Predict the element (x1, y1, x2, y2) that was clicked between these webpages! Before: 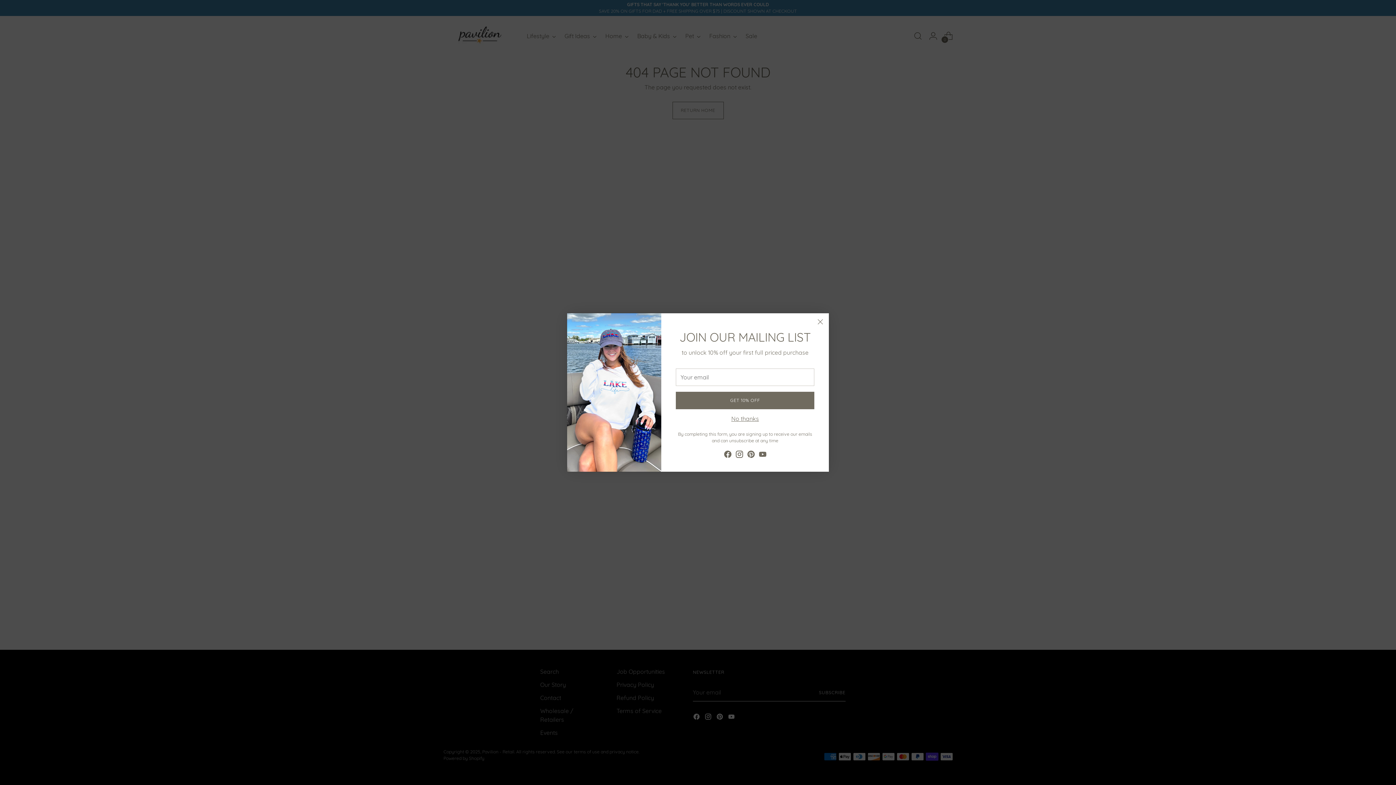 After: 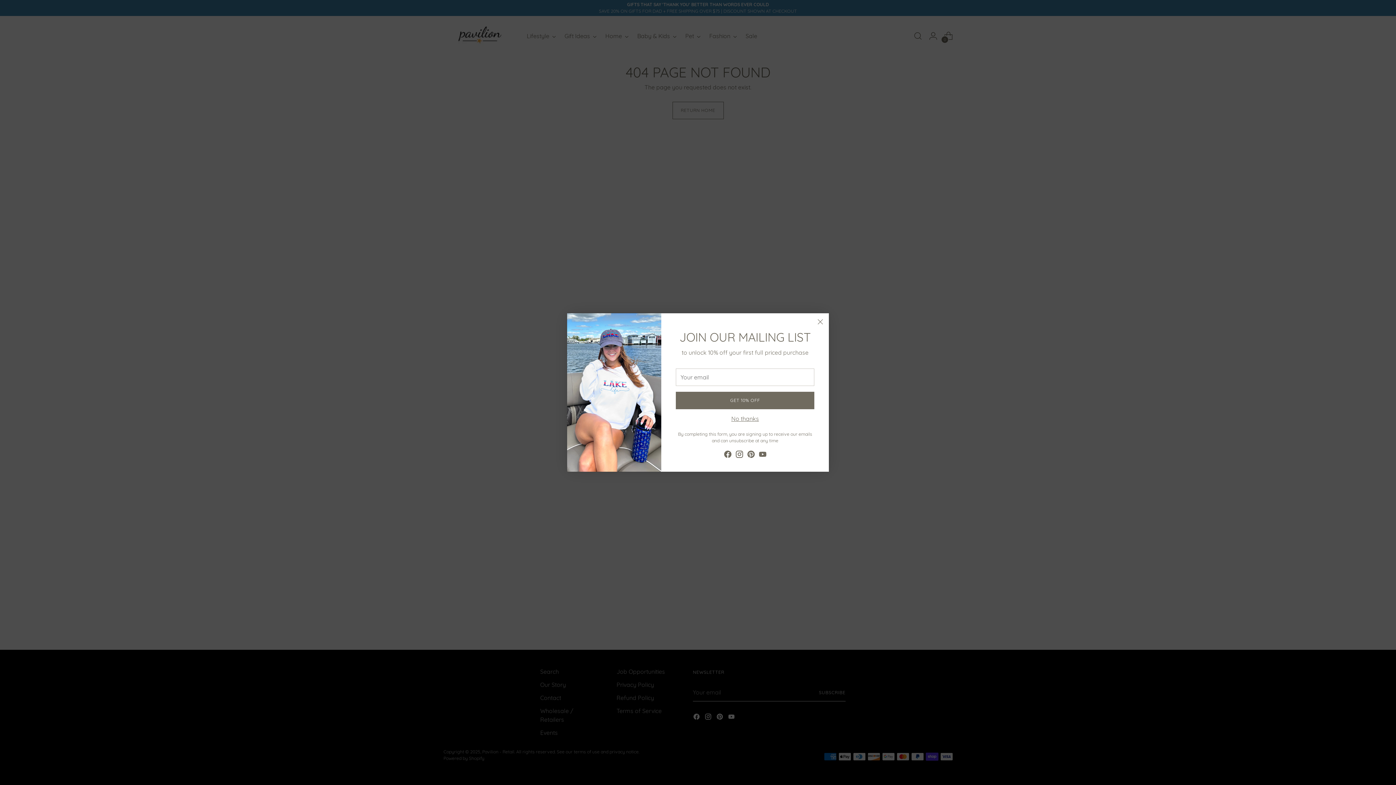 Action: bbox: (746, 450, 755, 461)